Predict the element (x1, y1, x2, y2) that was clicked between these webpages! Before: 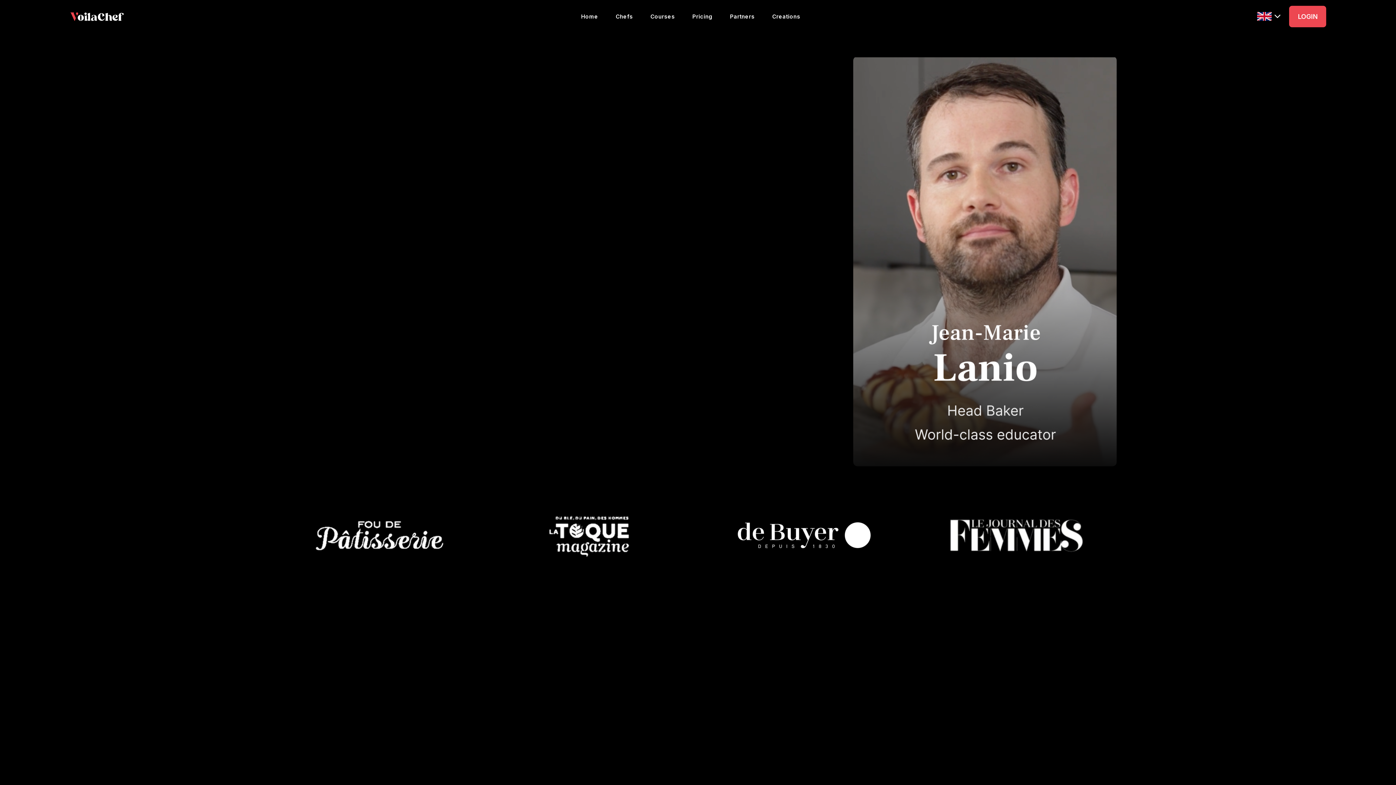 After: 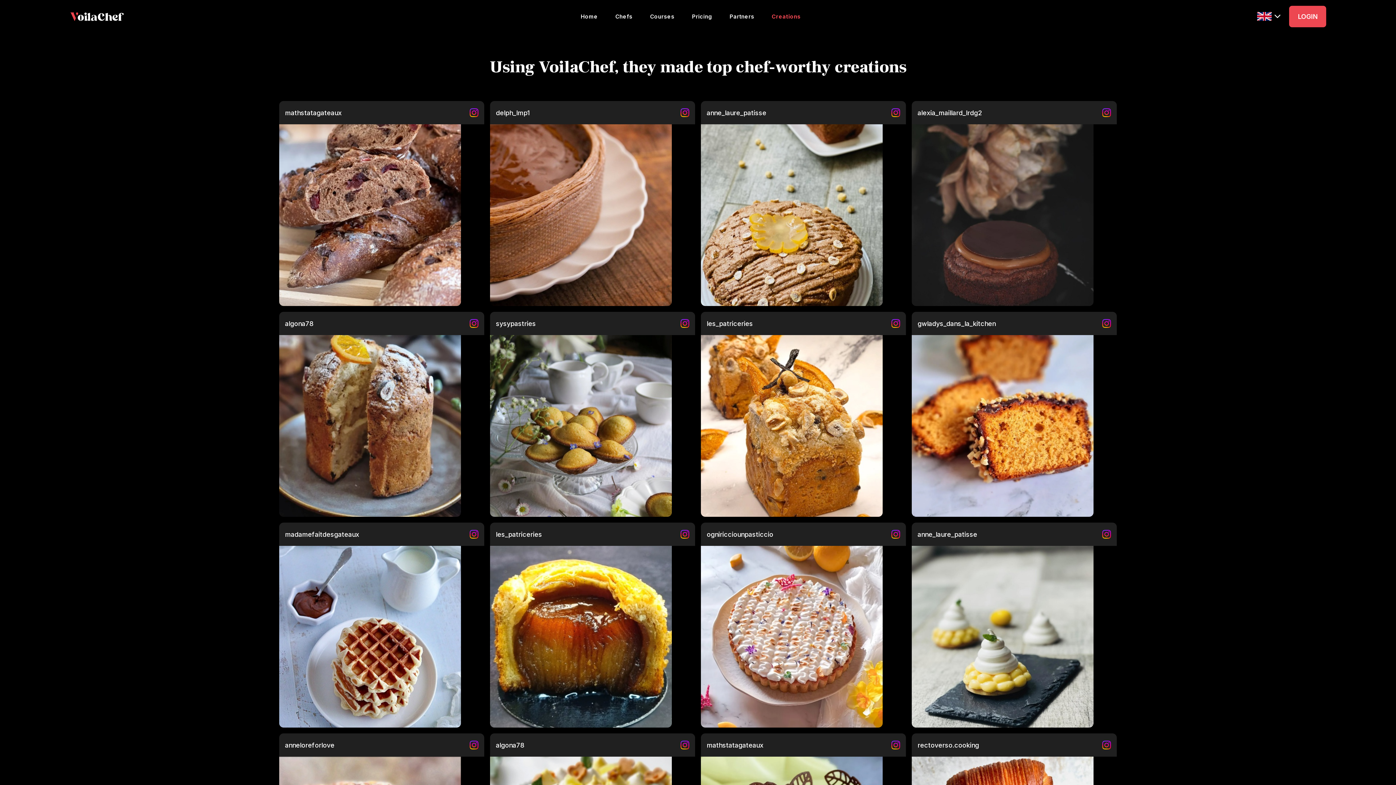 Action: bbox: (763, 2, 809, 30) label: Creations